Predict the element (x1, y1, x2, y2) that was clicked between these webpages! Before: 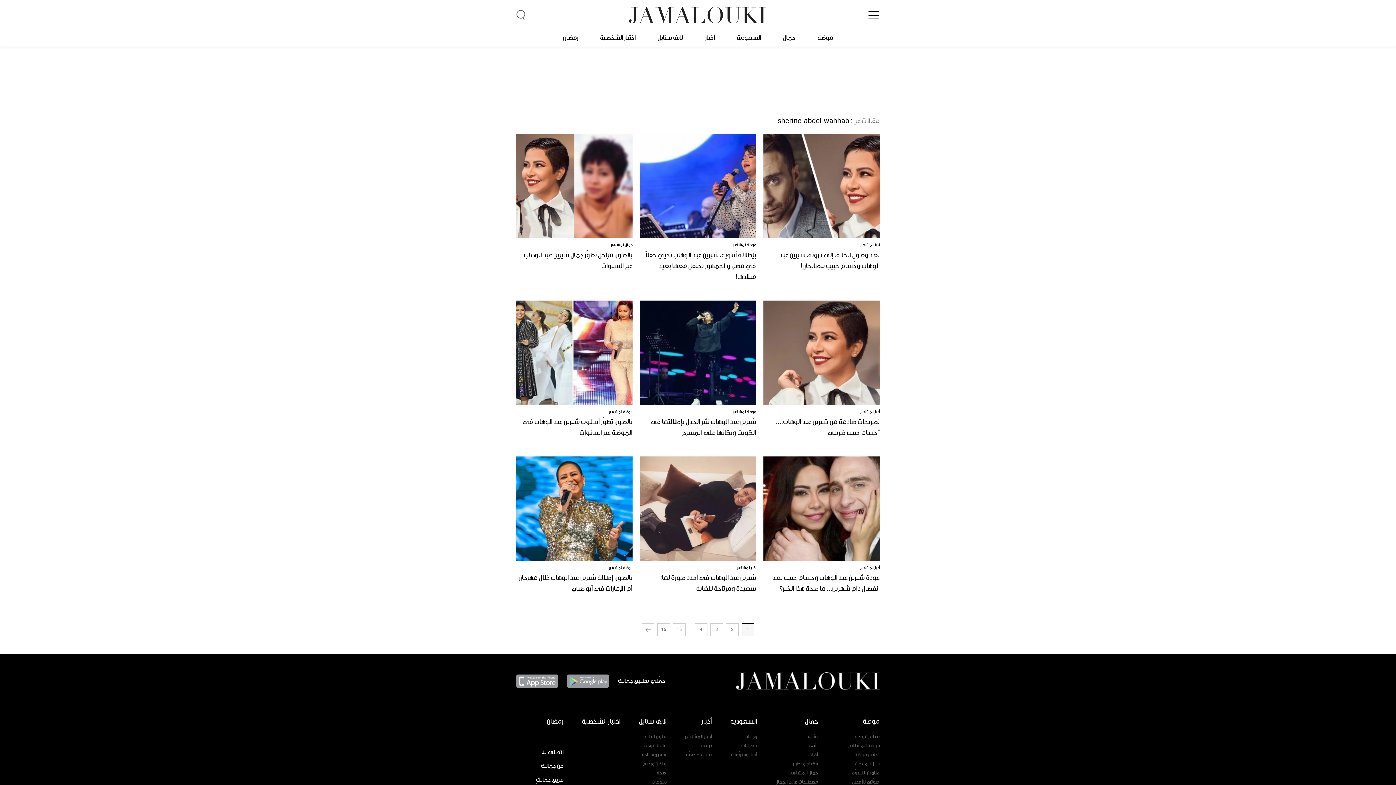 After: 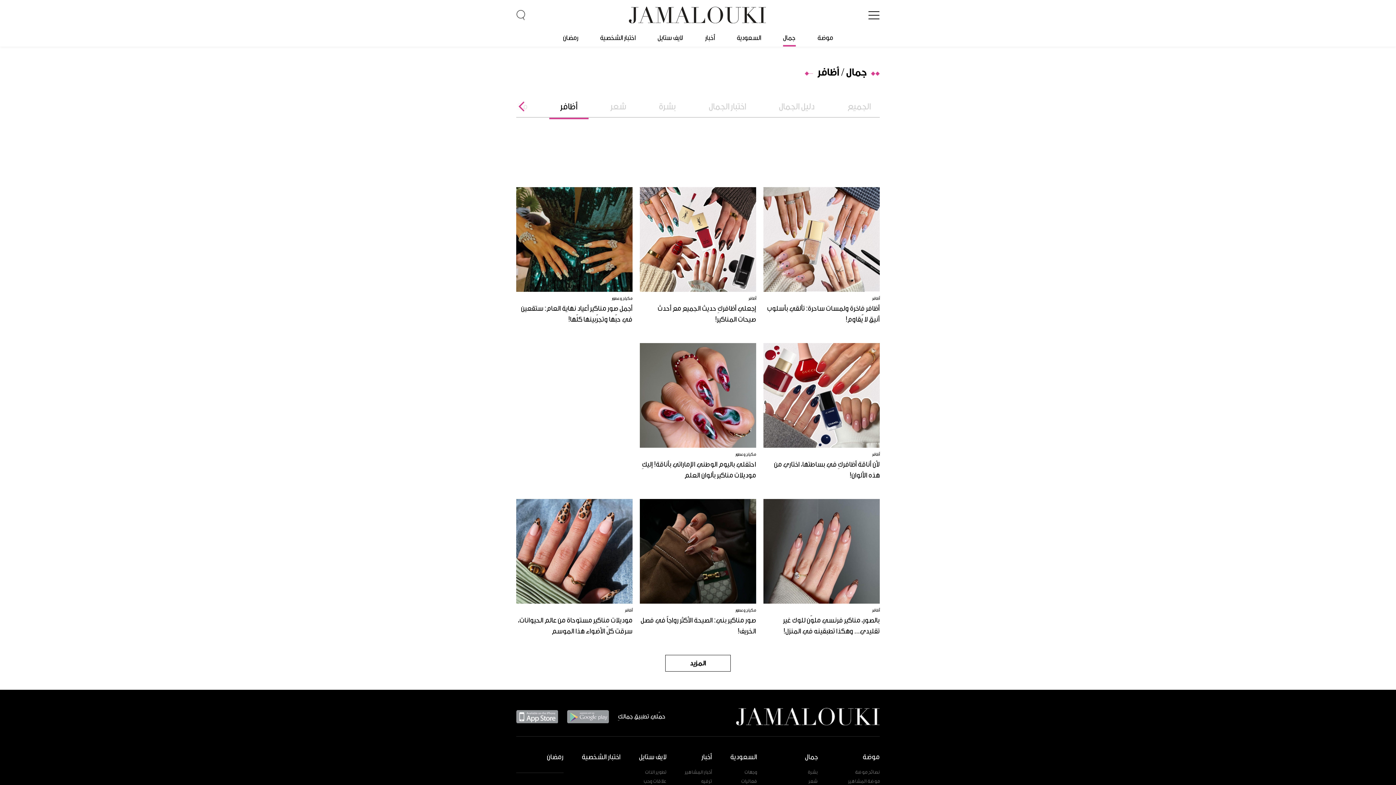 Action: label: أظافر bbox: (807, 752, 818, 757)